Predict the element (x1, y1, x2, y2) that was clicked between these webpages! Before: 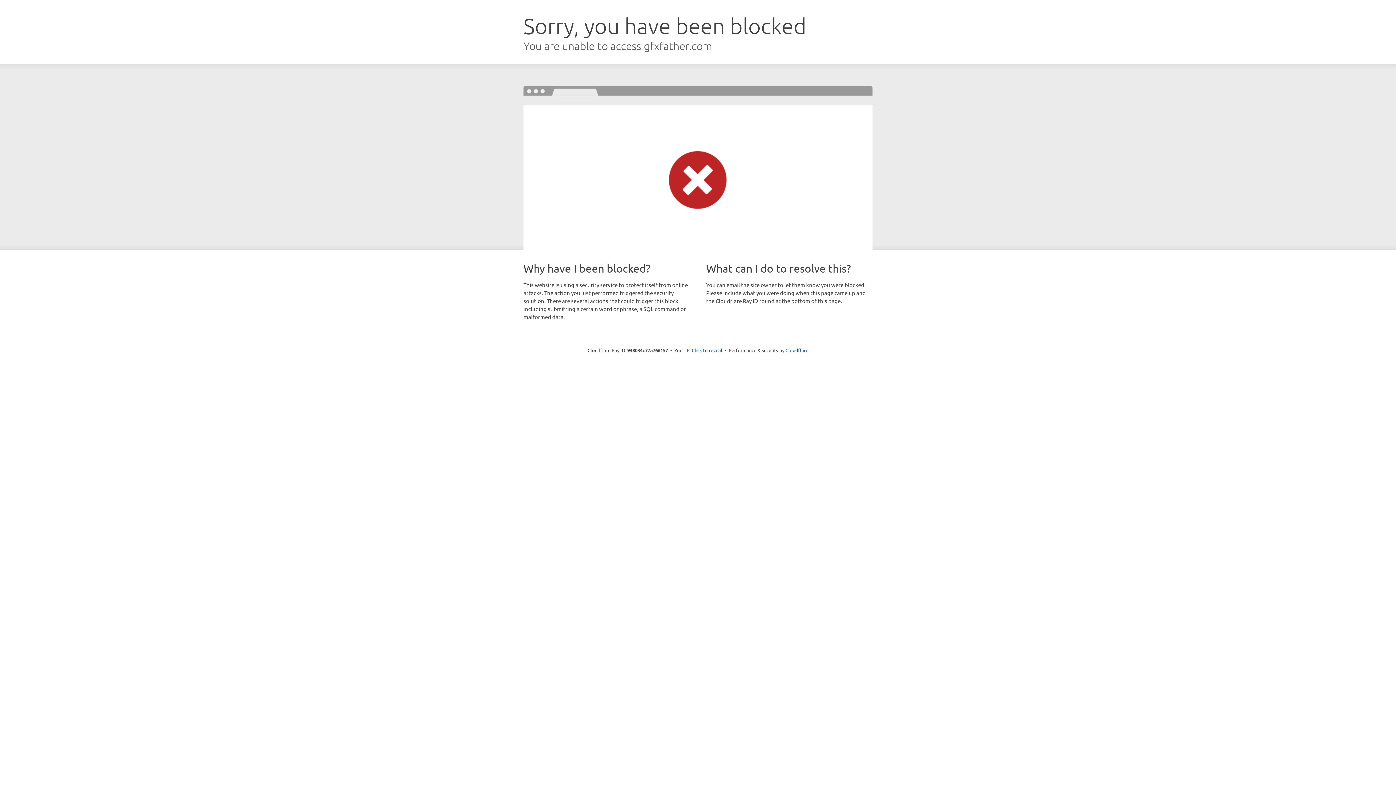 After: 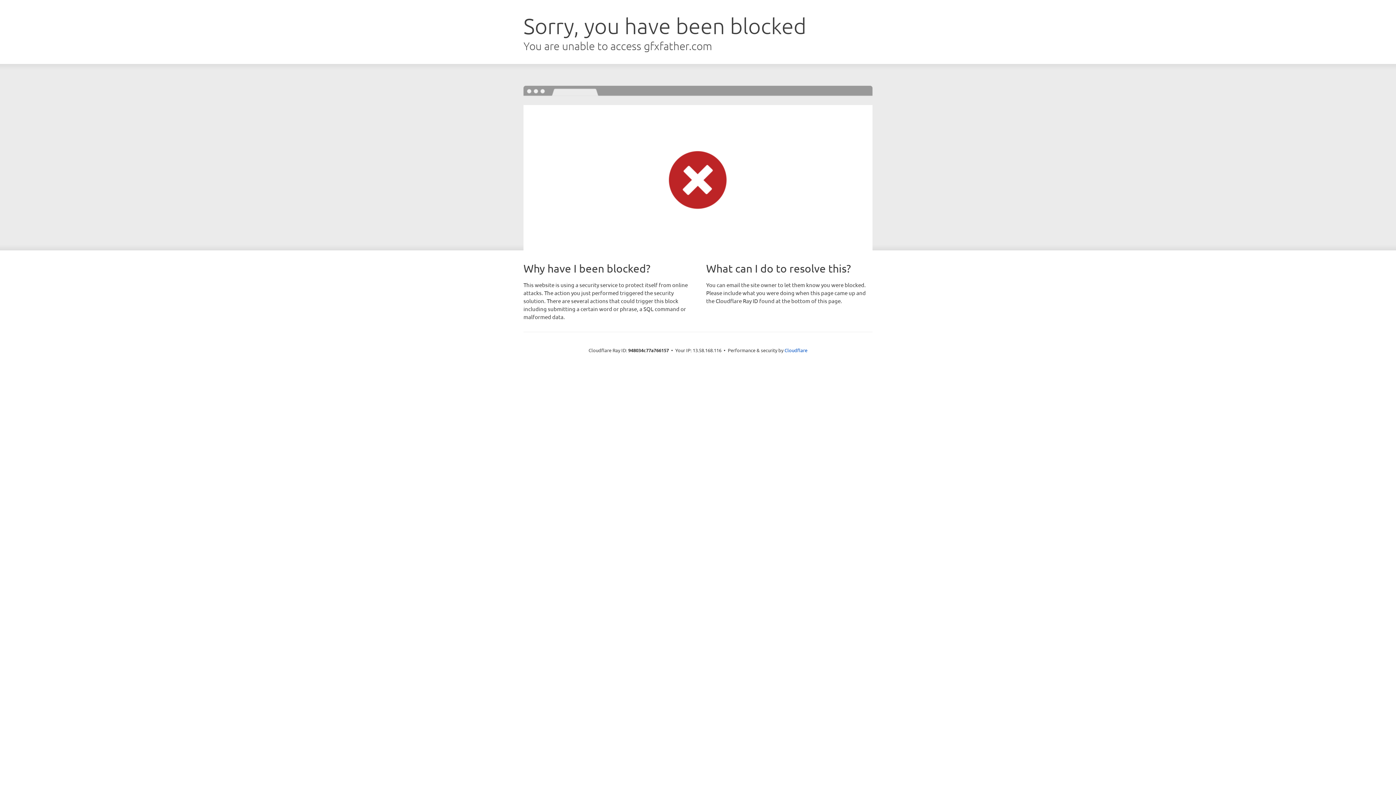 Action: bbox: (692, 346, 722, 353) label: Click to reveal